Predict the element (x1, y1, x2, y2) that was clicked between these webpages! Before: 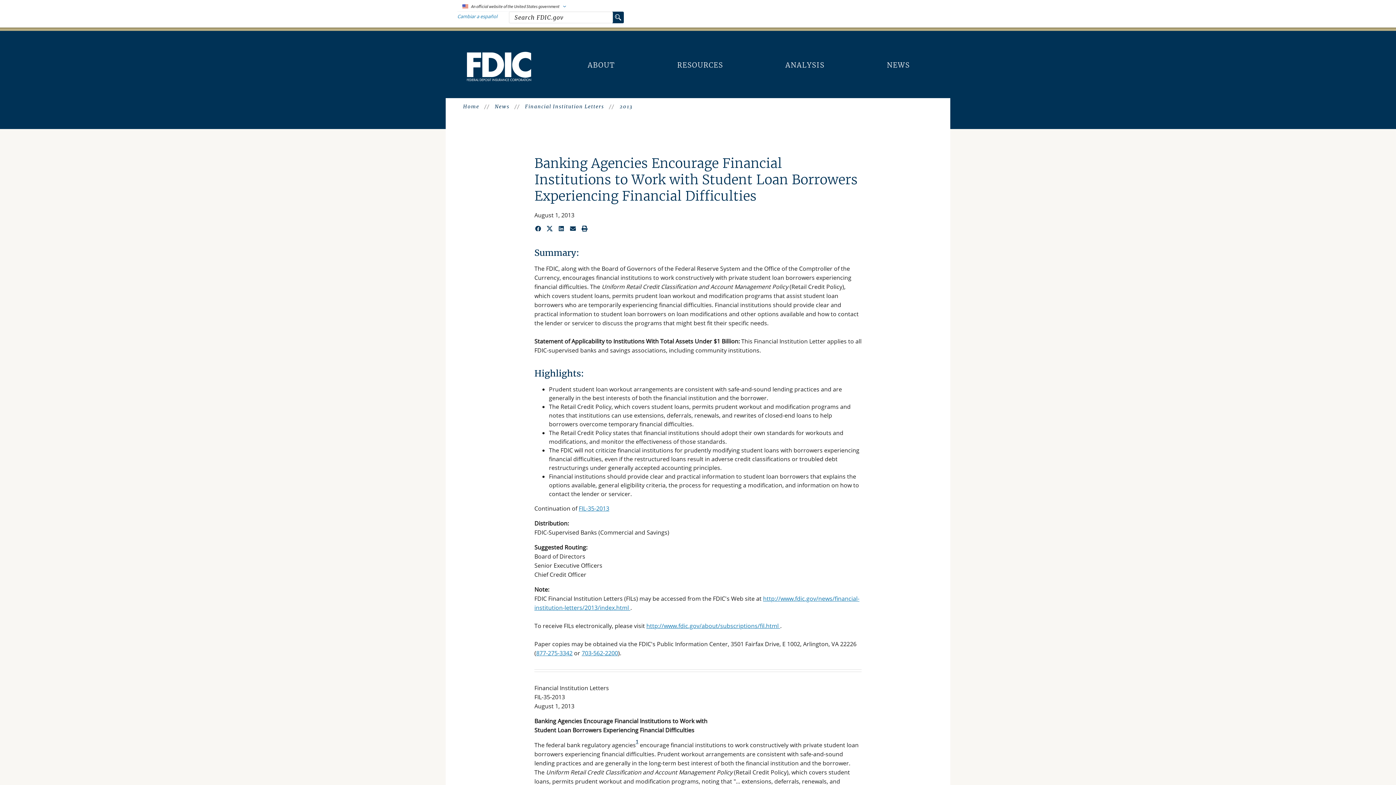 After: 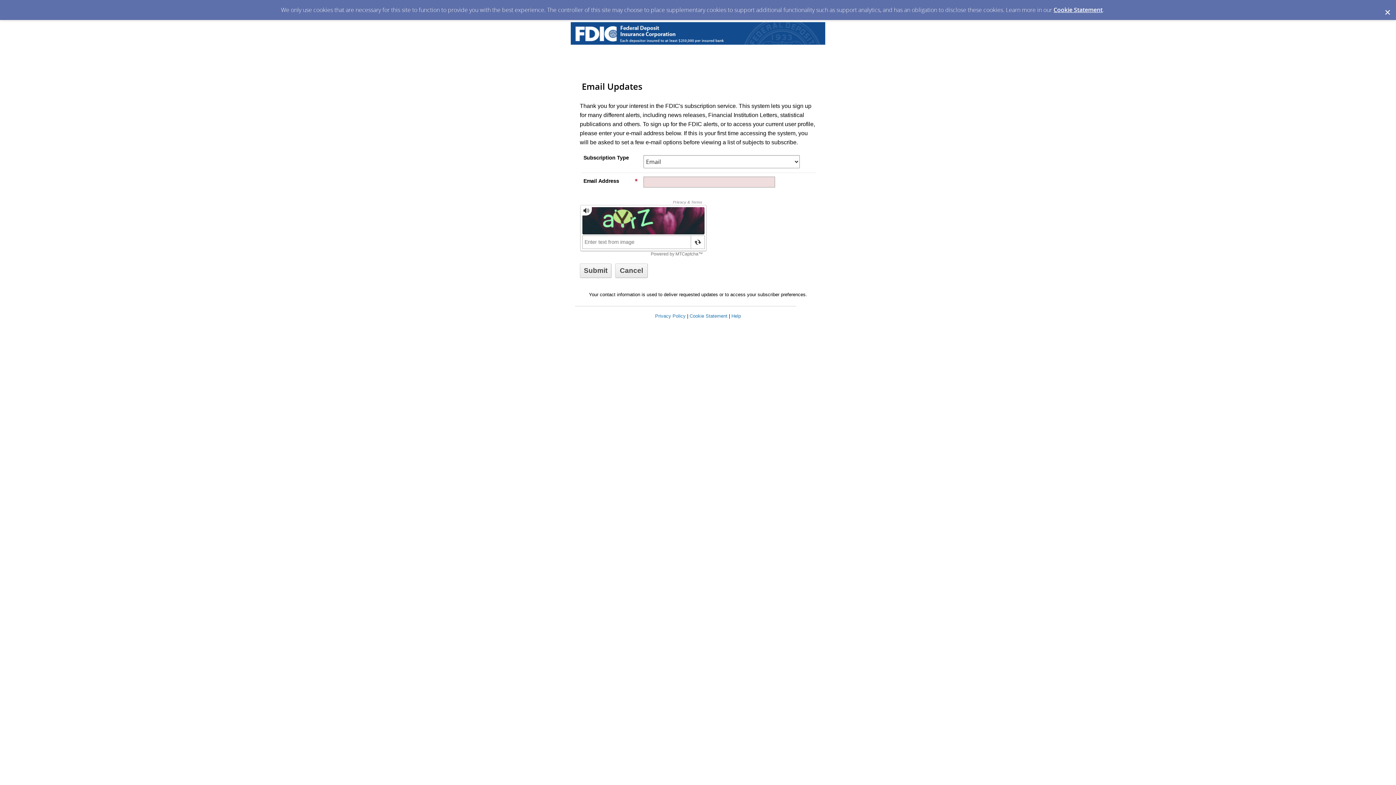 Action: label: http://www.fdic.gov/about/subscriptions/fil.html  bbox: (646, 622, 780, 630)